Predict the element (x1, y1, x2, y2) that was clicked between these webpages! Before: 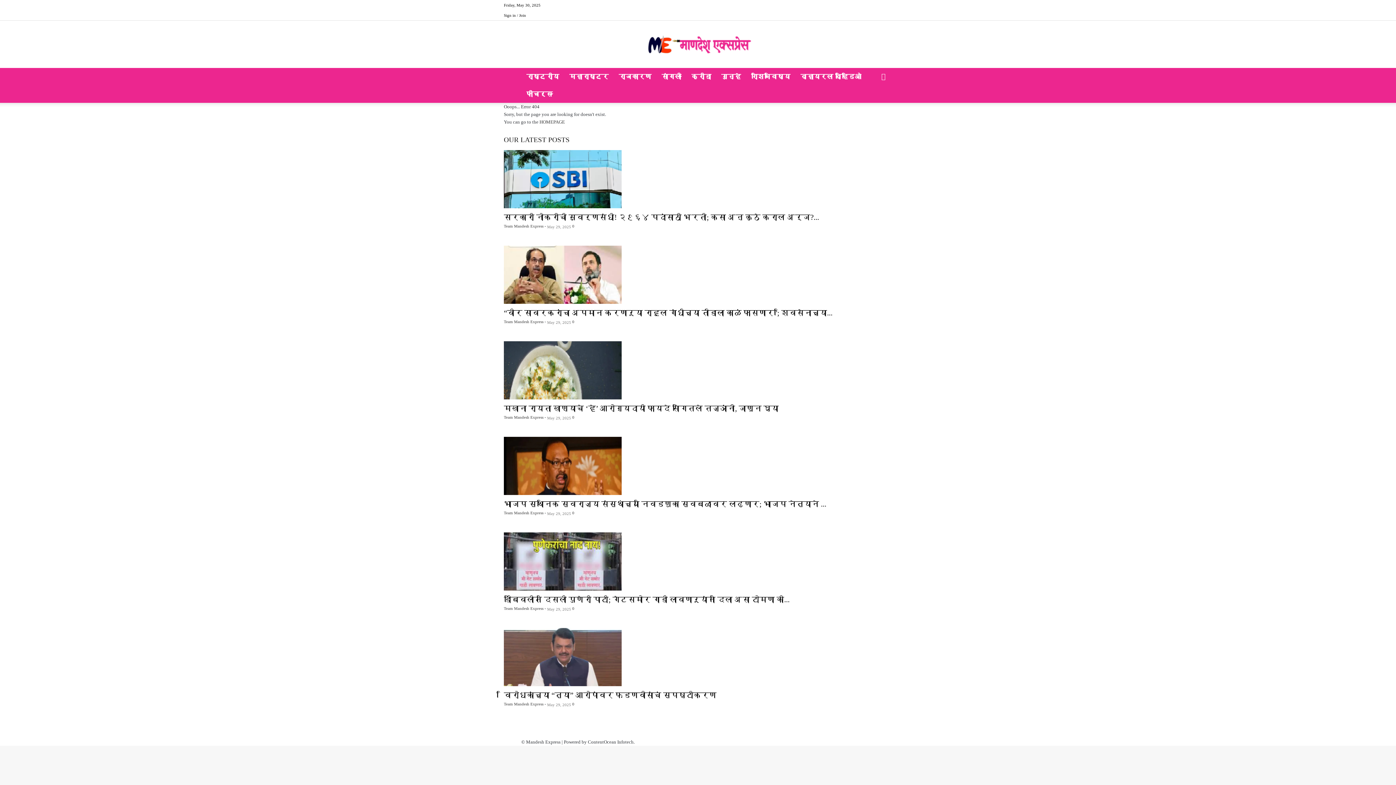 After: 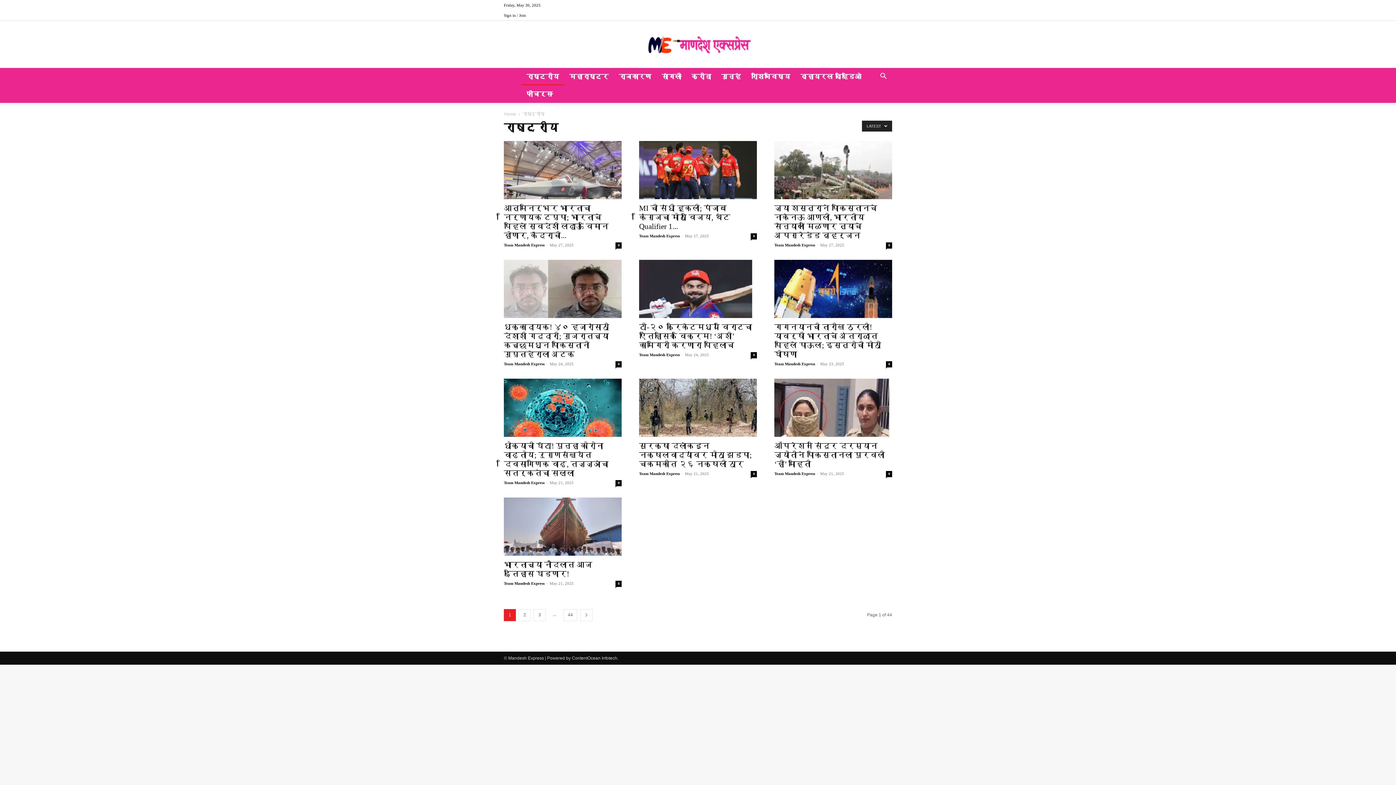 Action: label: राष्ट्रीय bbox: (521, 68, 564, 85)